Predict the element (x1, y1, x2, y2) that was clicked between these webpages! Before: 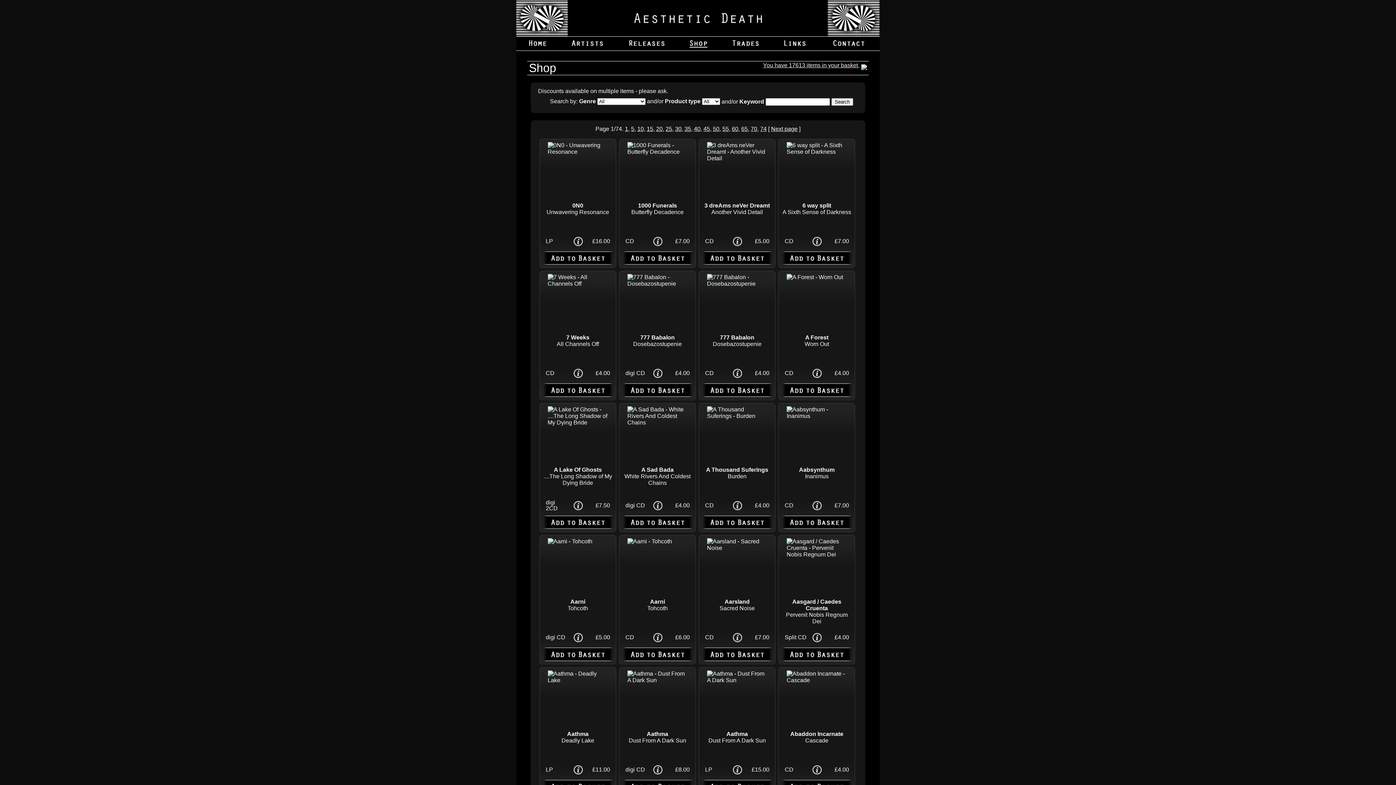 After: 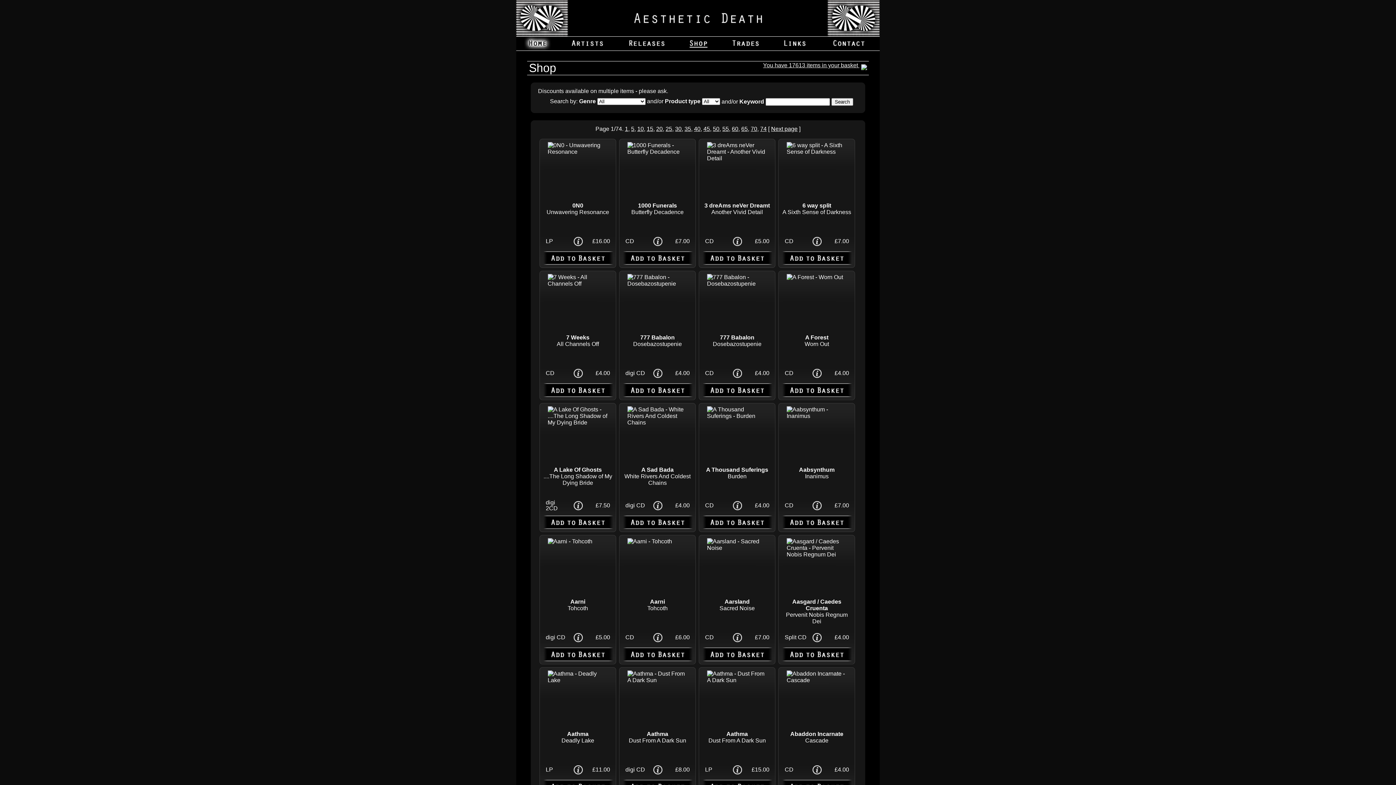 Action: bbox: (524, 45, 551, 51)